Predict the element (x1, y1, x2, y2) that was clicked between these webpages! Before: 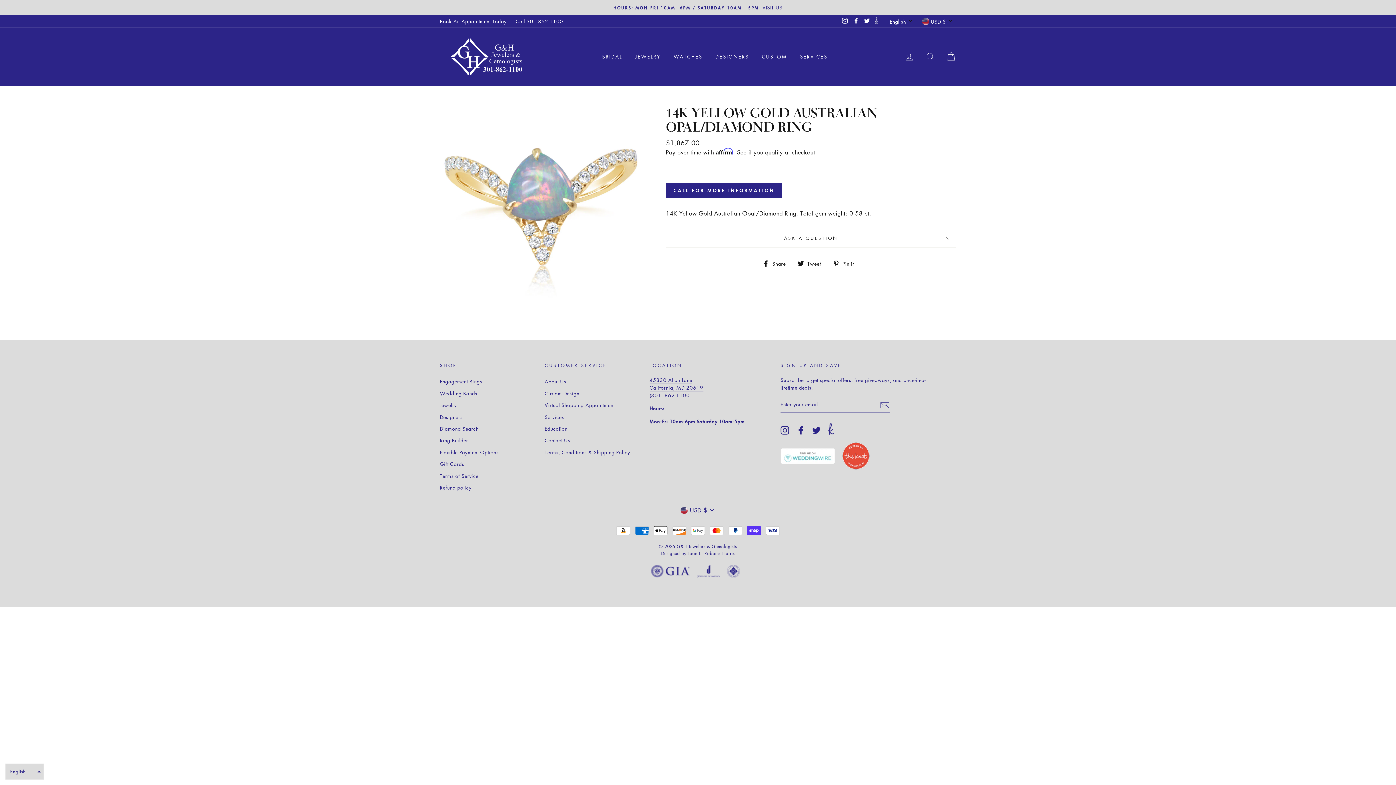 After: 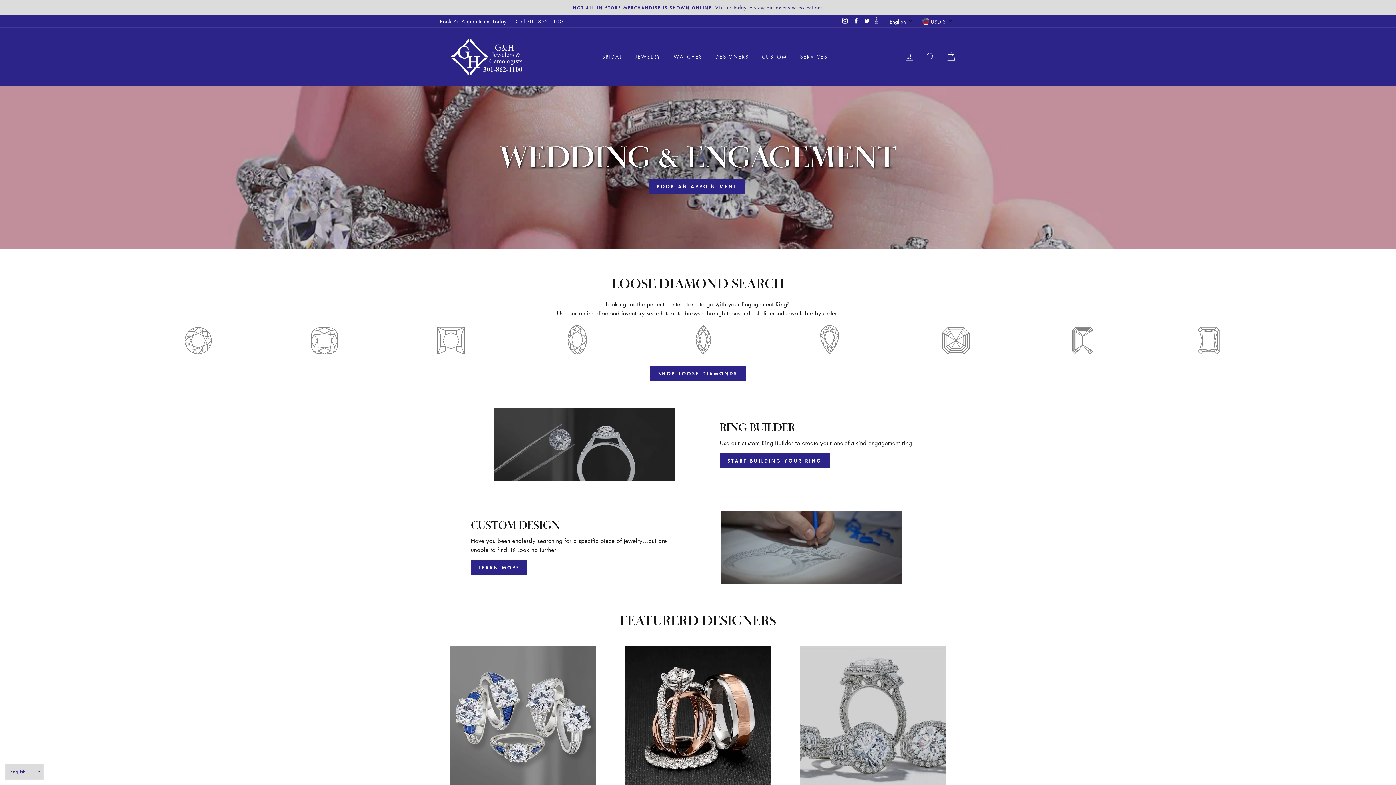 Action: bbox: (596, 50, 628, 63) label: BRIDAL